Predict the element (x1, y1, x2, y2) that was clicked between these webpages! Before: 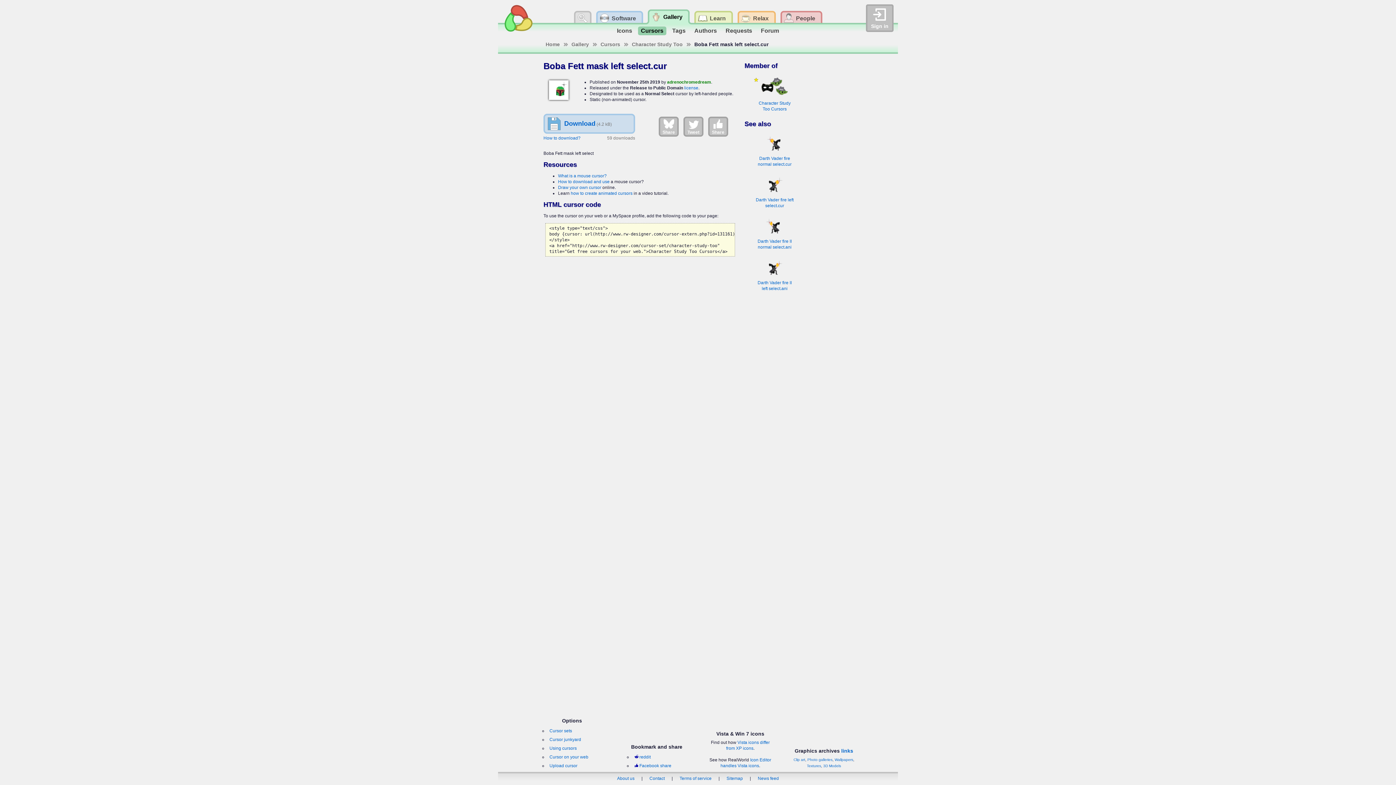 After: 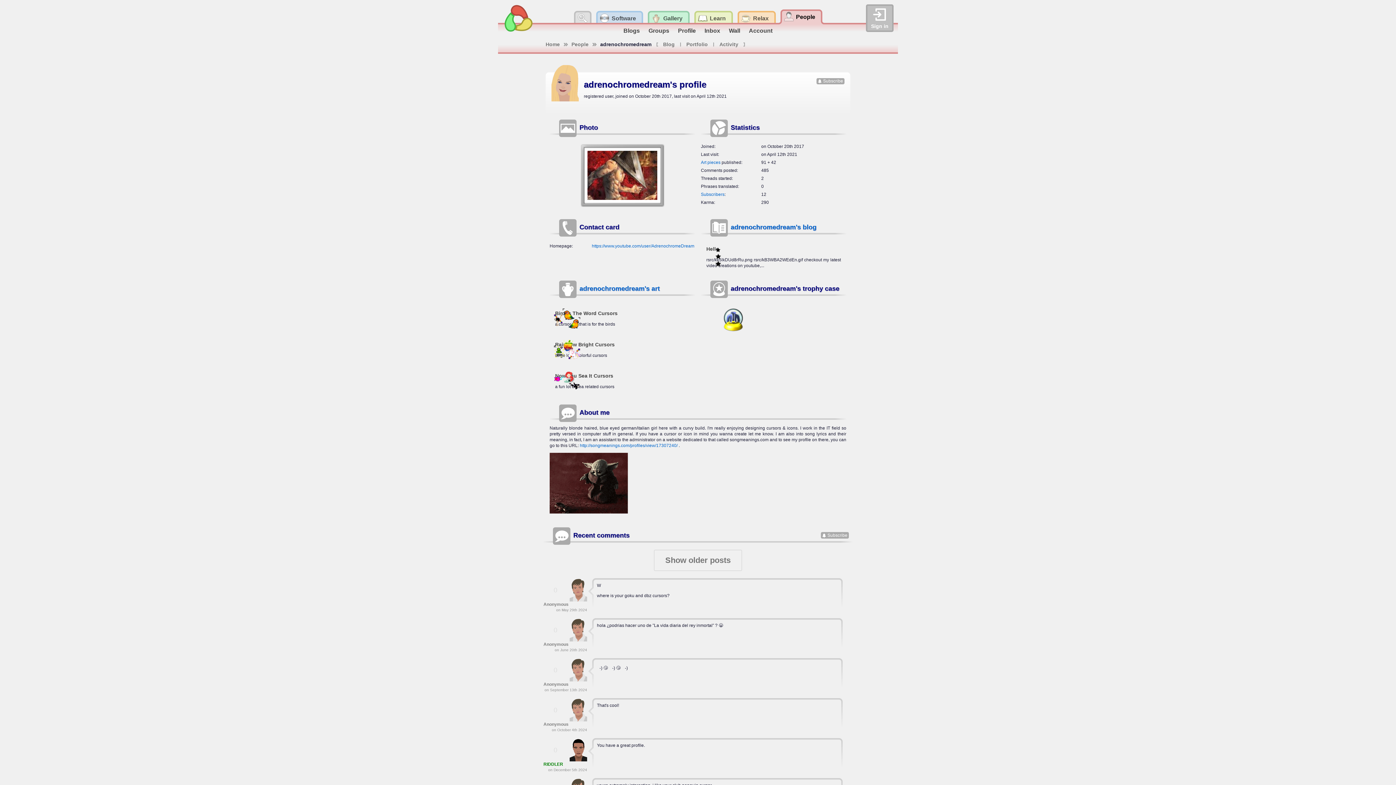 Action: label: adrenochromedream bbox: (667, 79, 711, 84)